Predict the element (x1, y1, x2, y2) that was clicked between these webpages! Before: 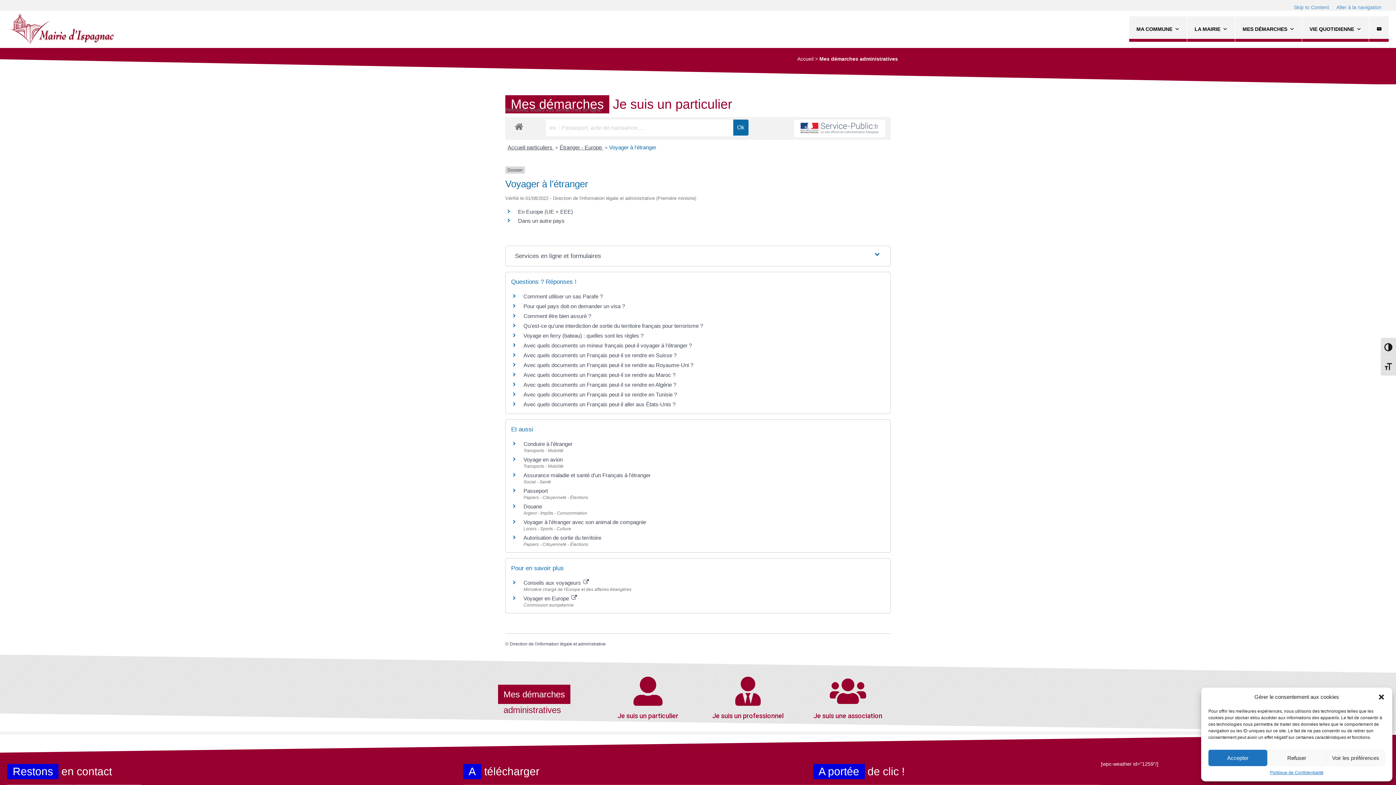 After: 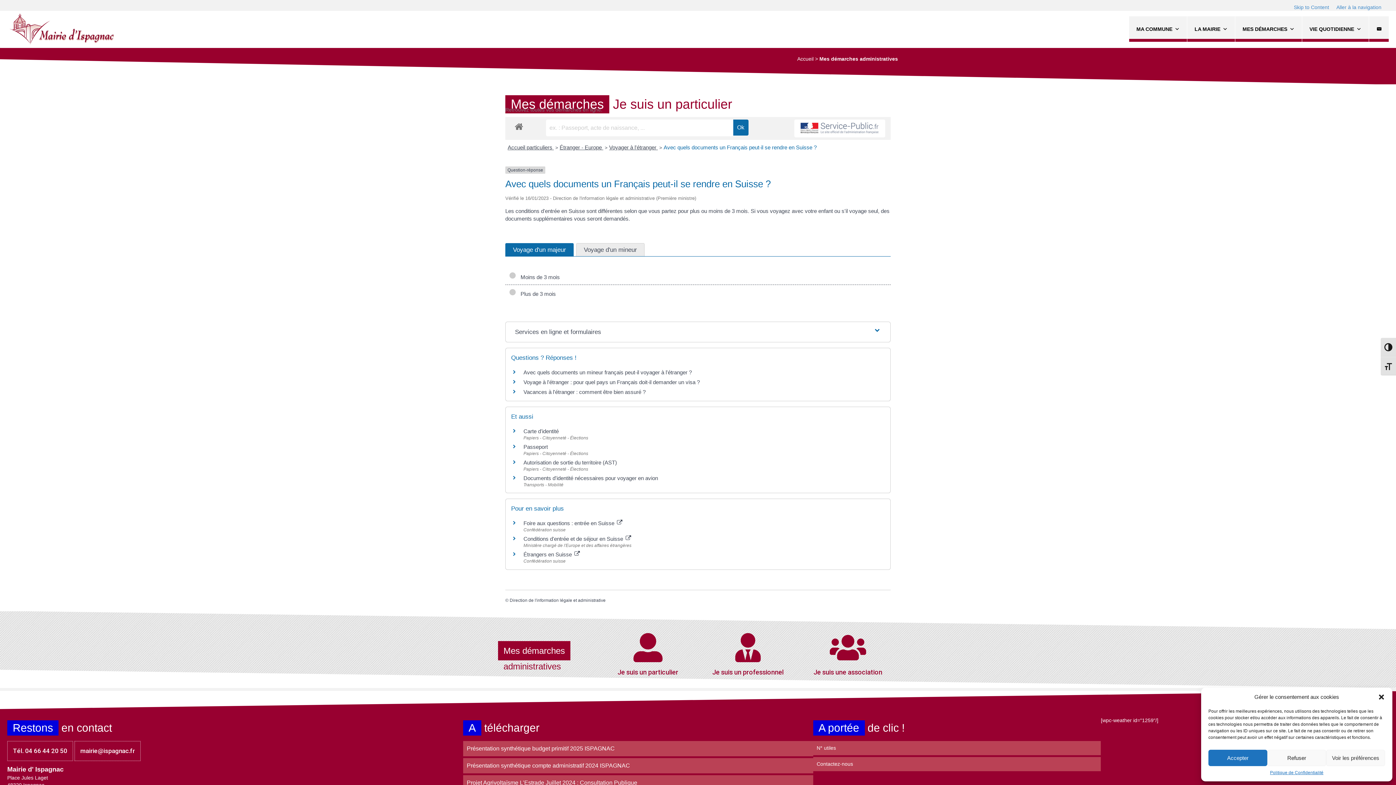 Action: label: Avec quels documents un Français peut-il se rendre en Suisse ? bbox: (523, 352, 676, 358)